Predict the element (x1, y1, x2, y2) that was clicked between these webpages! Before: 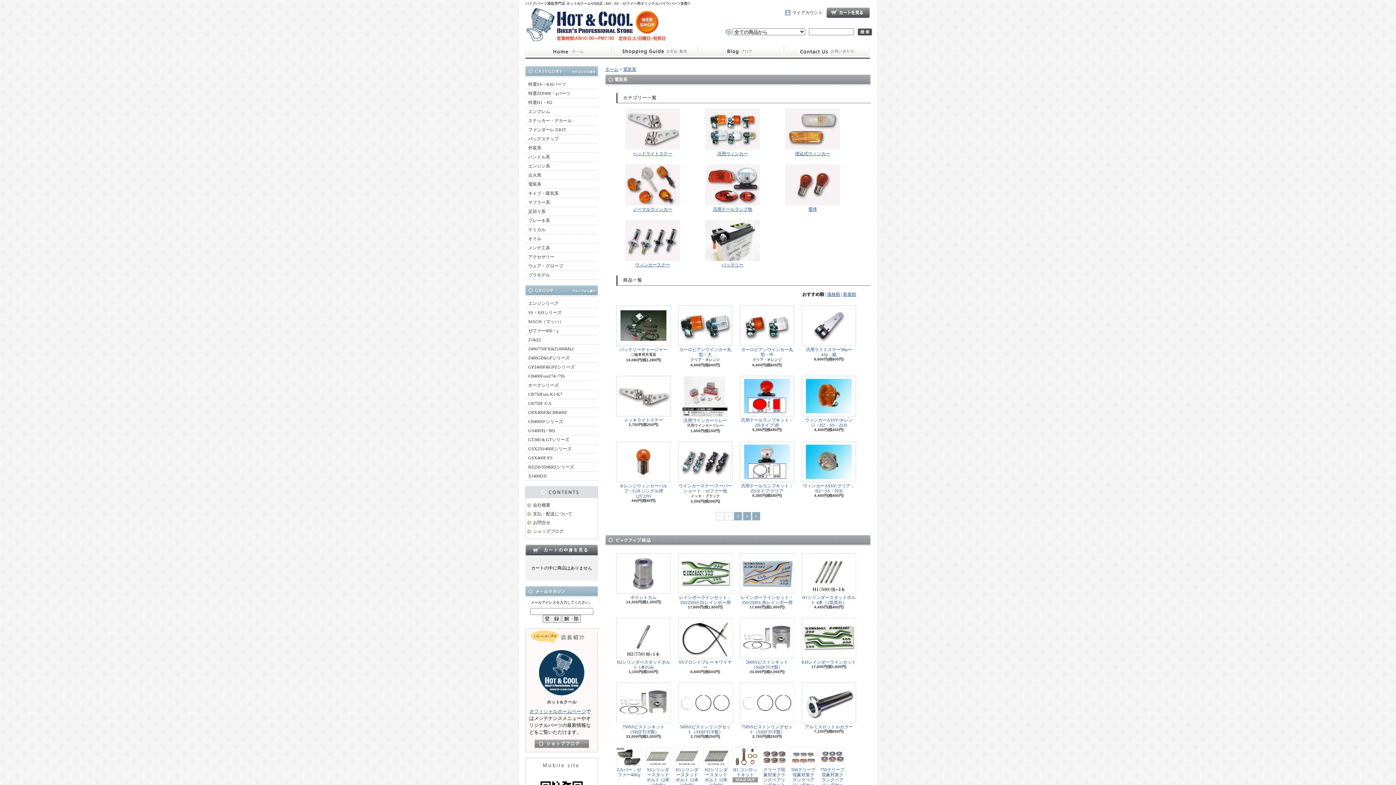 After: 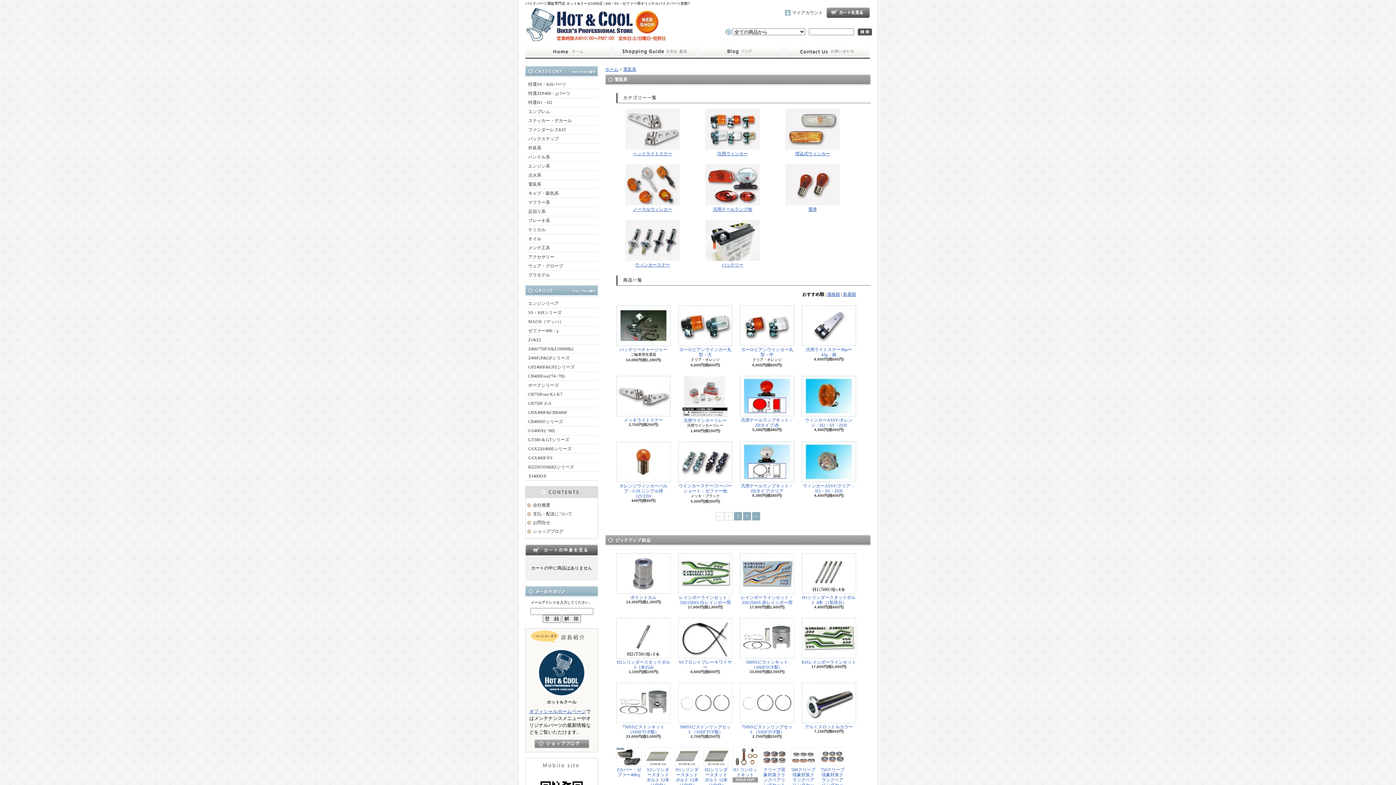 Action: label: 電装系 bbox: (623, 66, 636, 72)